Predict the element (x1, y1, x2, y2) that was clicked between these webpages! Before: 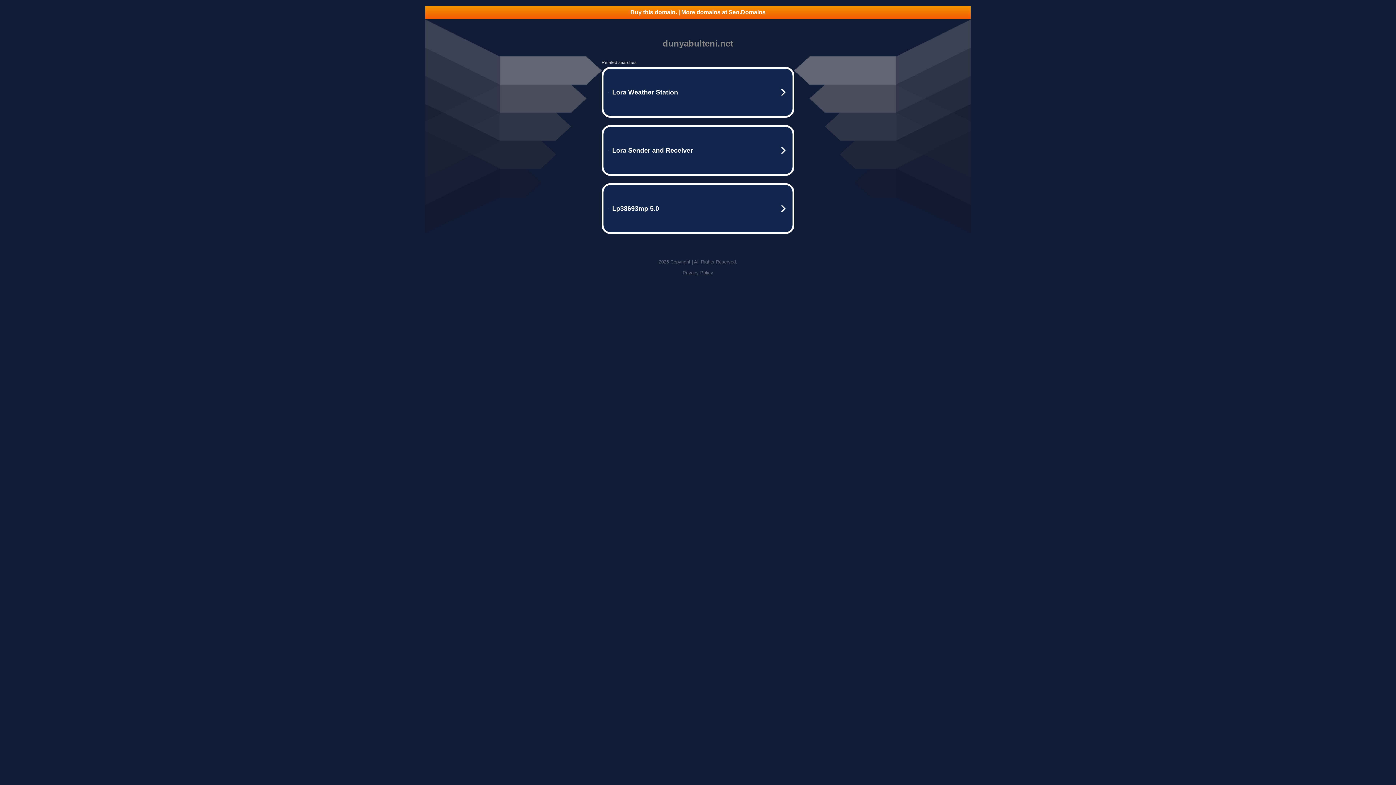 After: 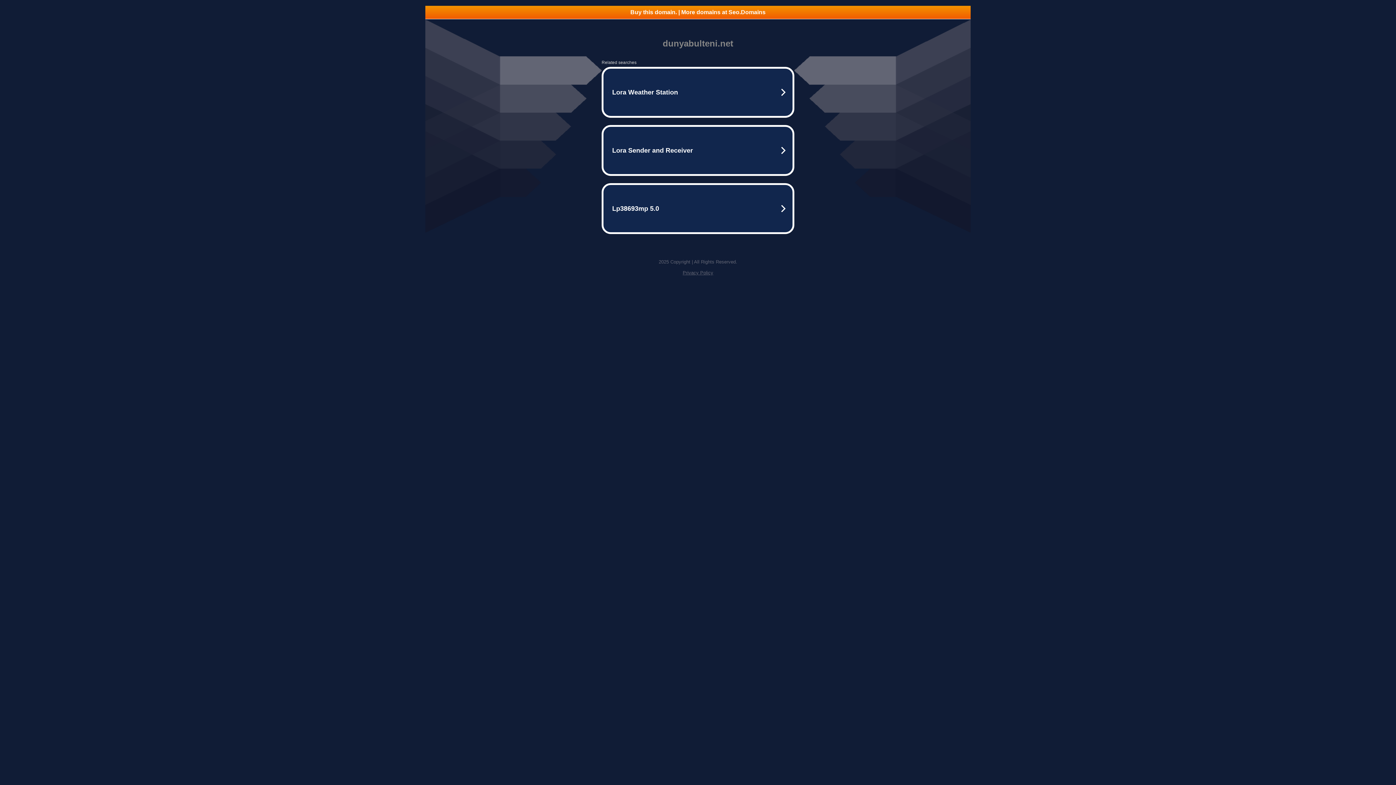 Action: label: Privacy Policy bbox: (682, 270, 713, 275)